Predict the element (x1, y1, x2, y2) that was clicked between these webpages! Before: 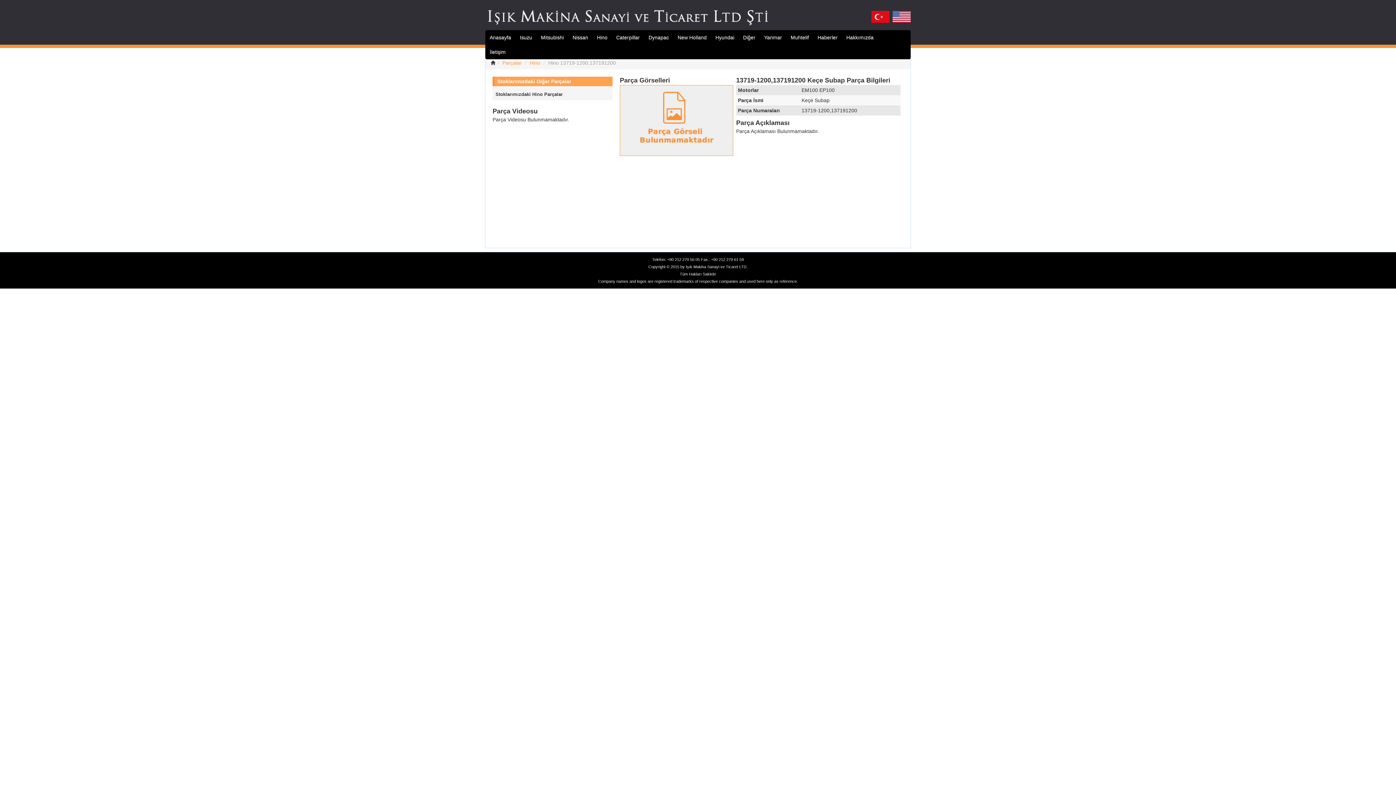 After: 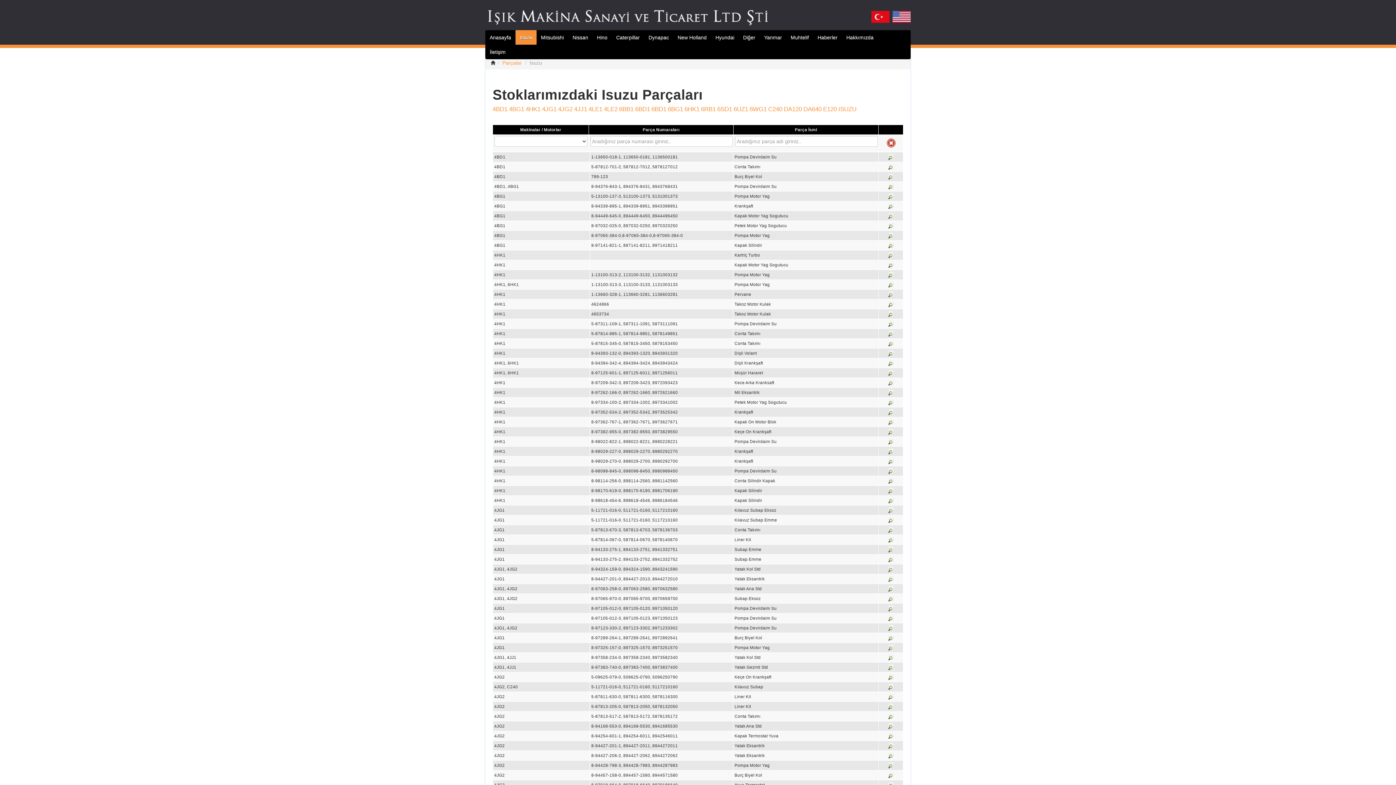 Action: bbox: (515, 30, 536, 44) label: Isuzu